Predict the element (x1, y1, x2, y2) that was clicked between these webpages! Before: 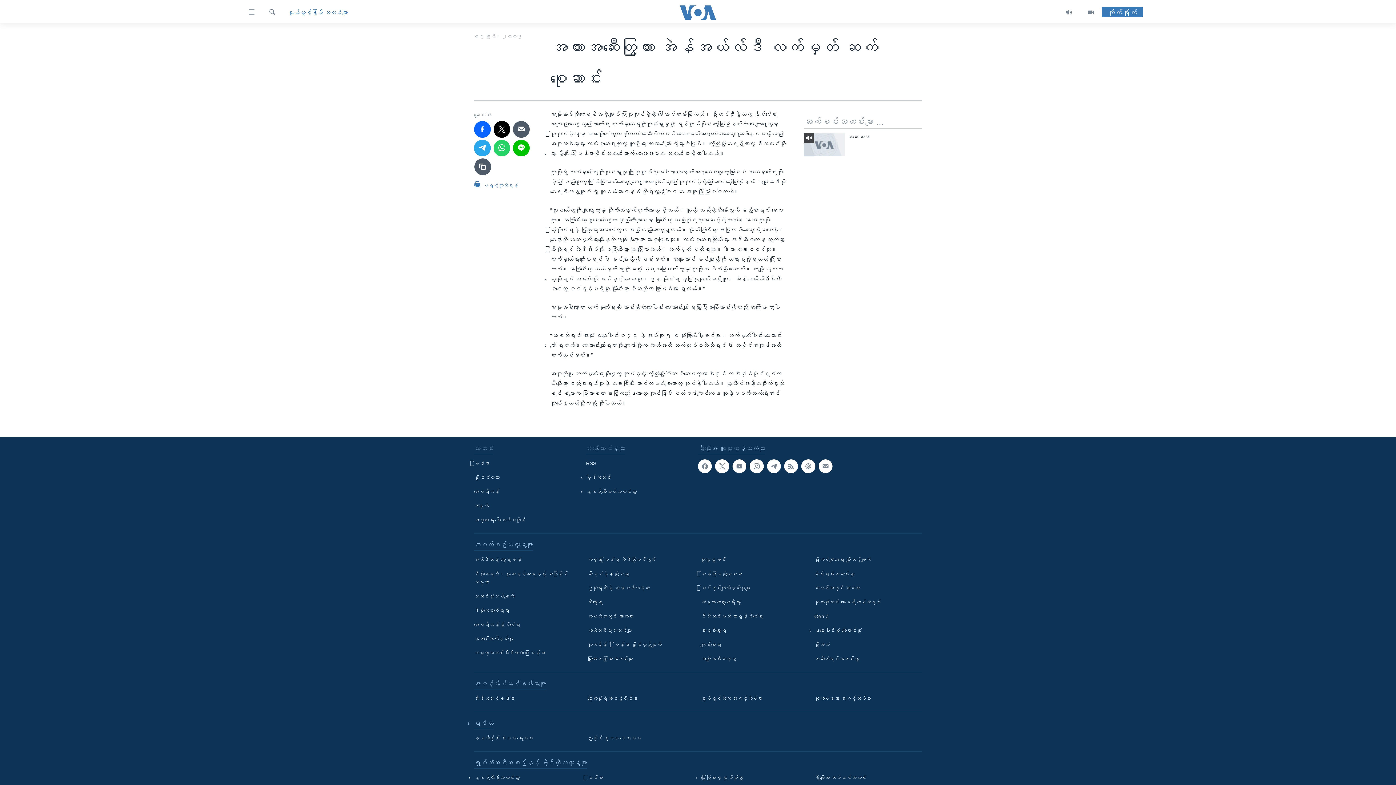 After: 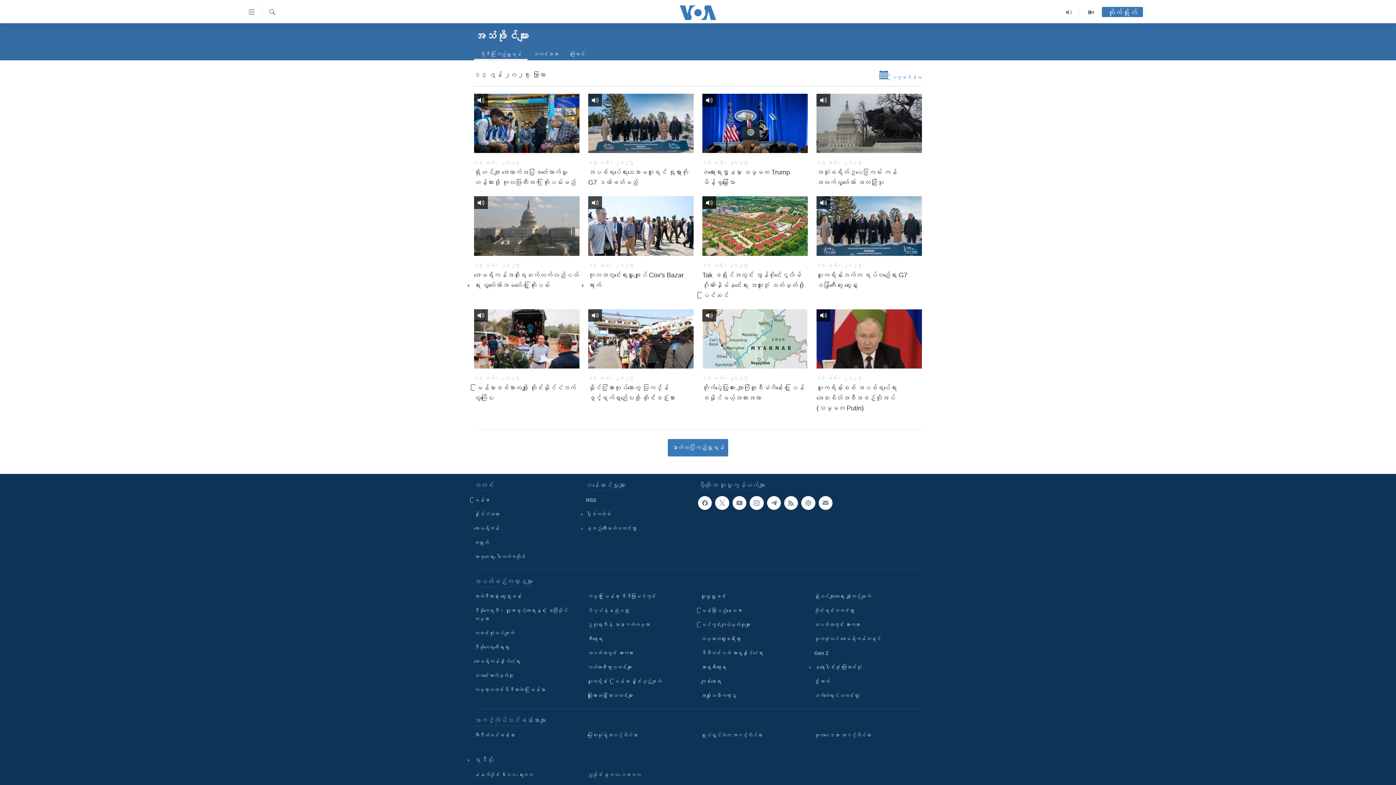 Action: bbox: (1058, 6, 1080, 18)